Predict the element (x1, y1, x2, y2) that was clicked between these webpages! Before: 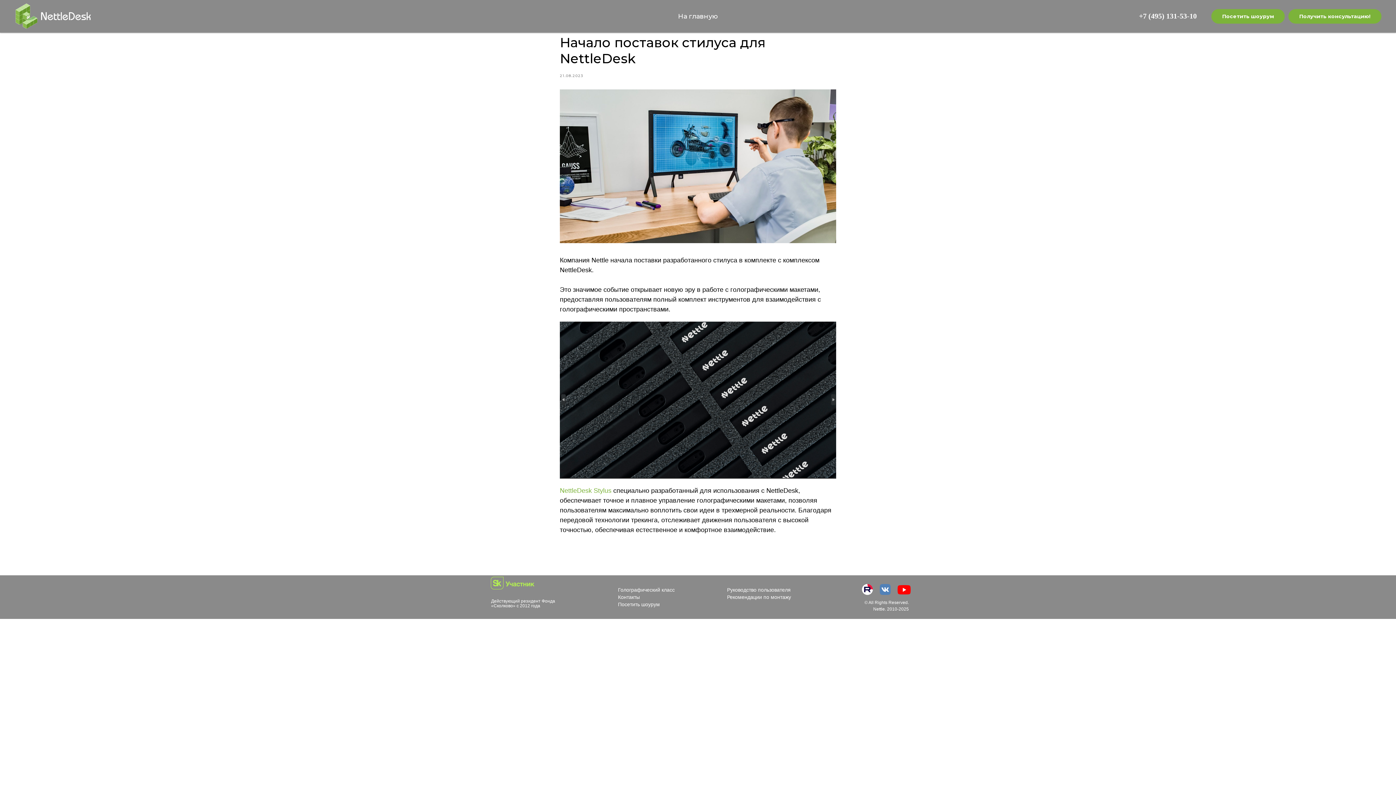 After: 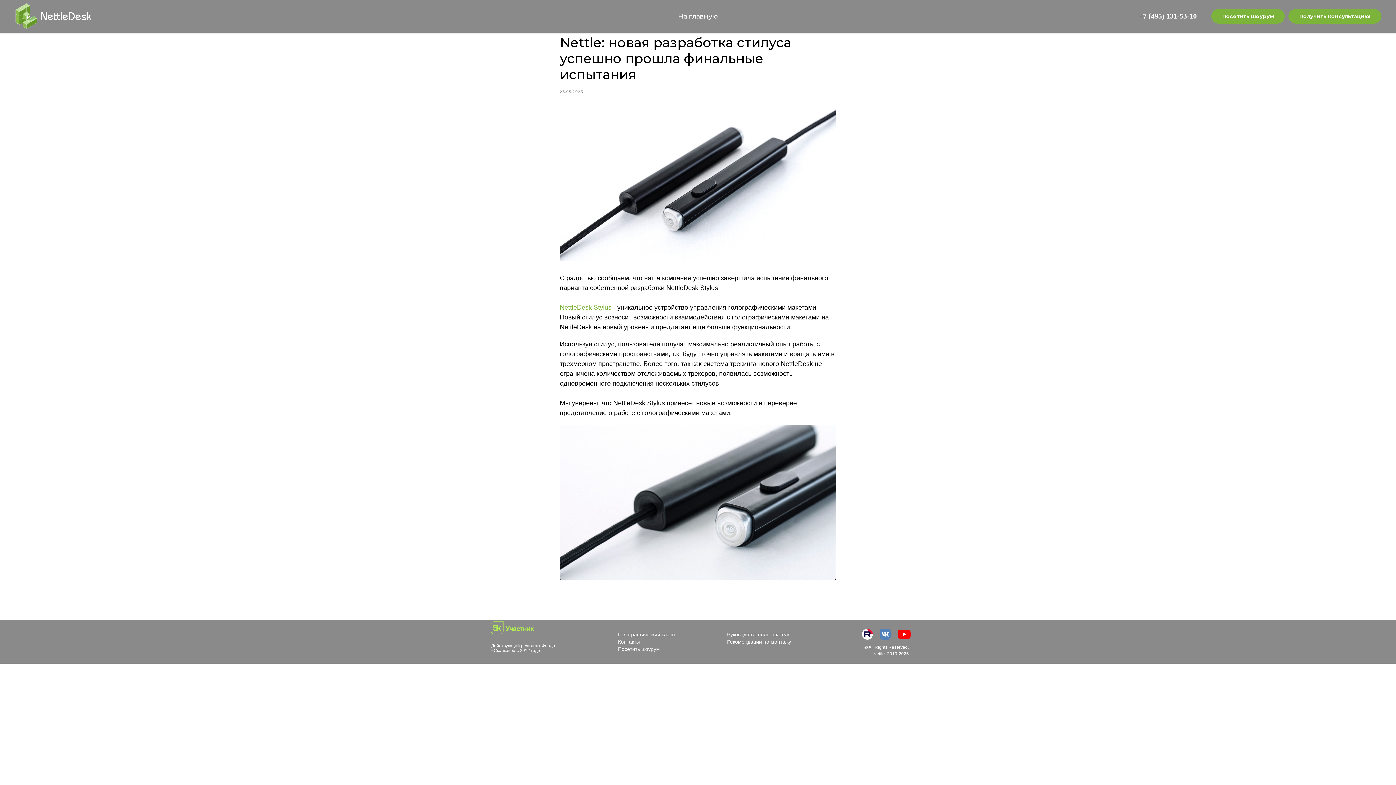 Action: label: NettleDesk Stylus bbox: (560, 487, 611, 494)